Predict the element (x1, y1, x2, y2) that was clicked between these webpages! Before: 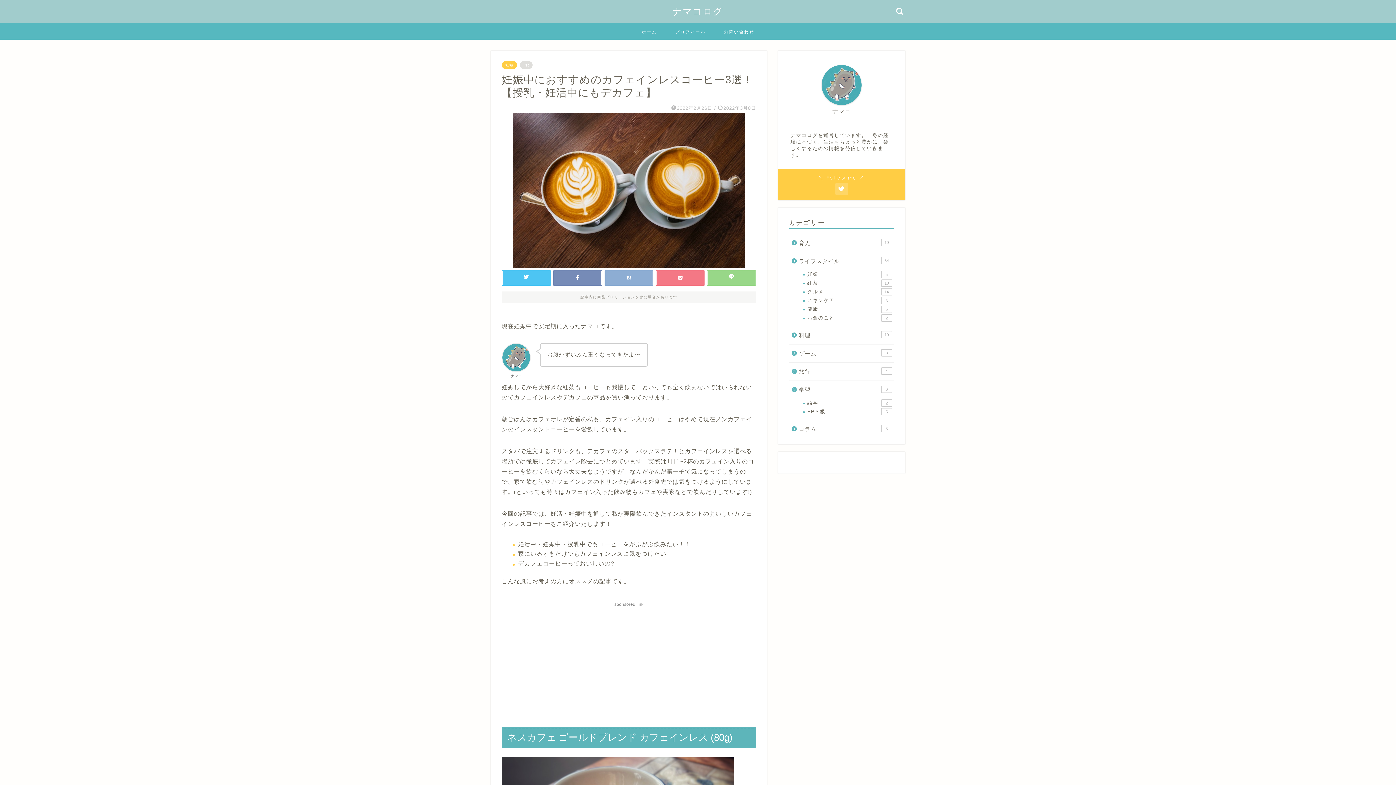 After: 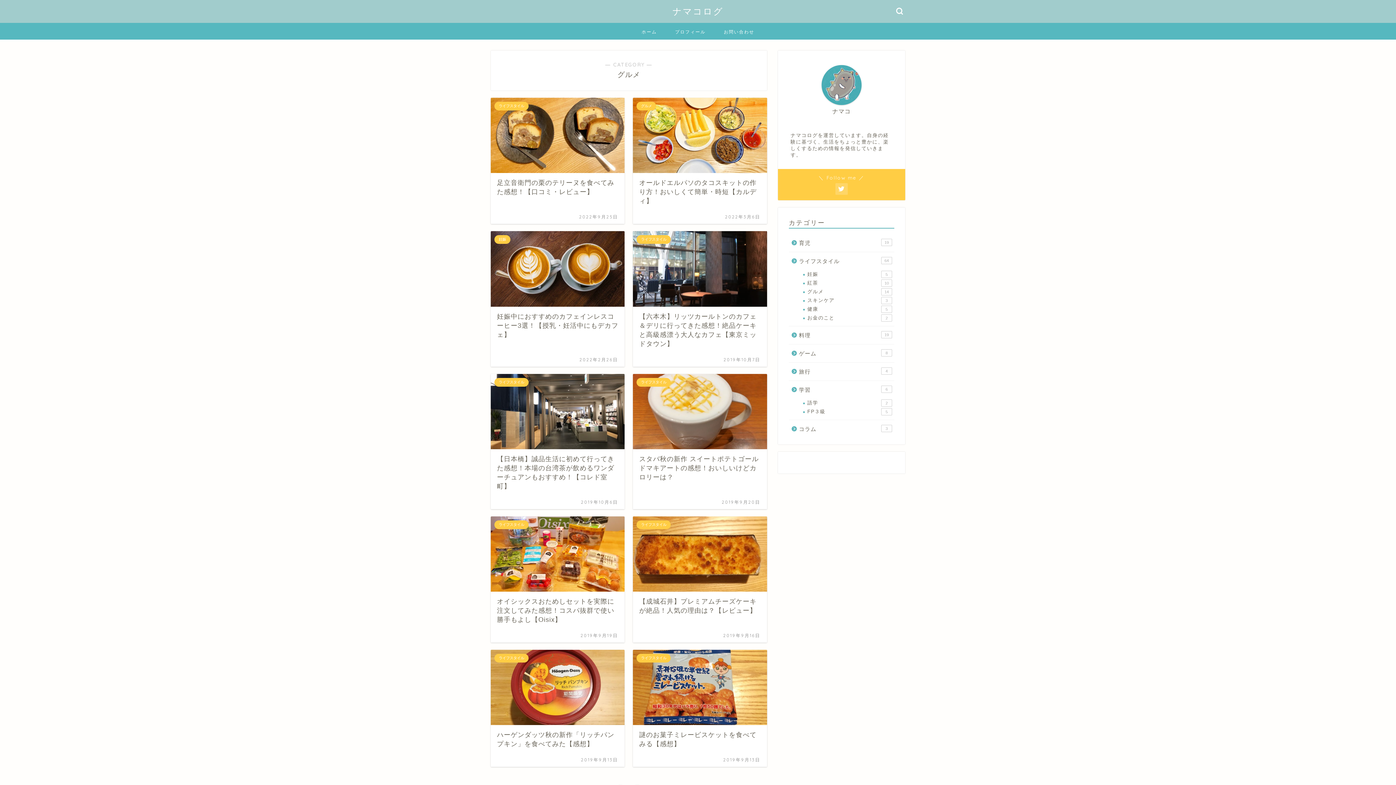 Action: bbox: (798, 287, 893, 296) label: グルメ
14